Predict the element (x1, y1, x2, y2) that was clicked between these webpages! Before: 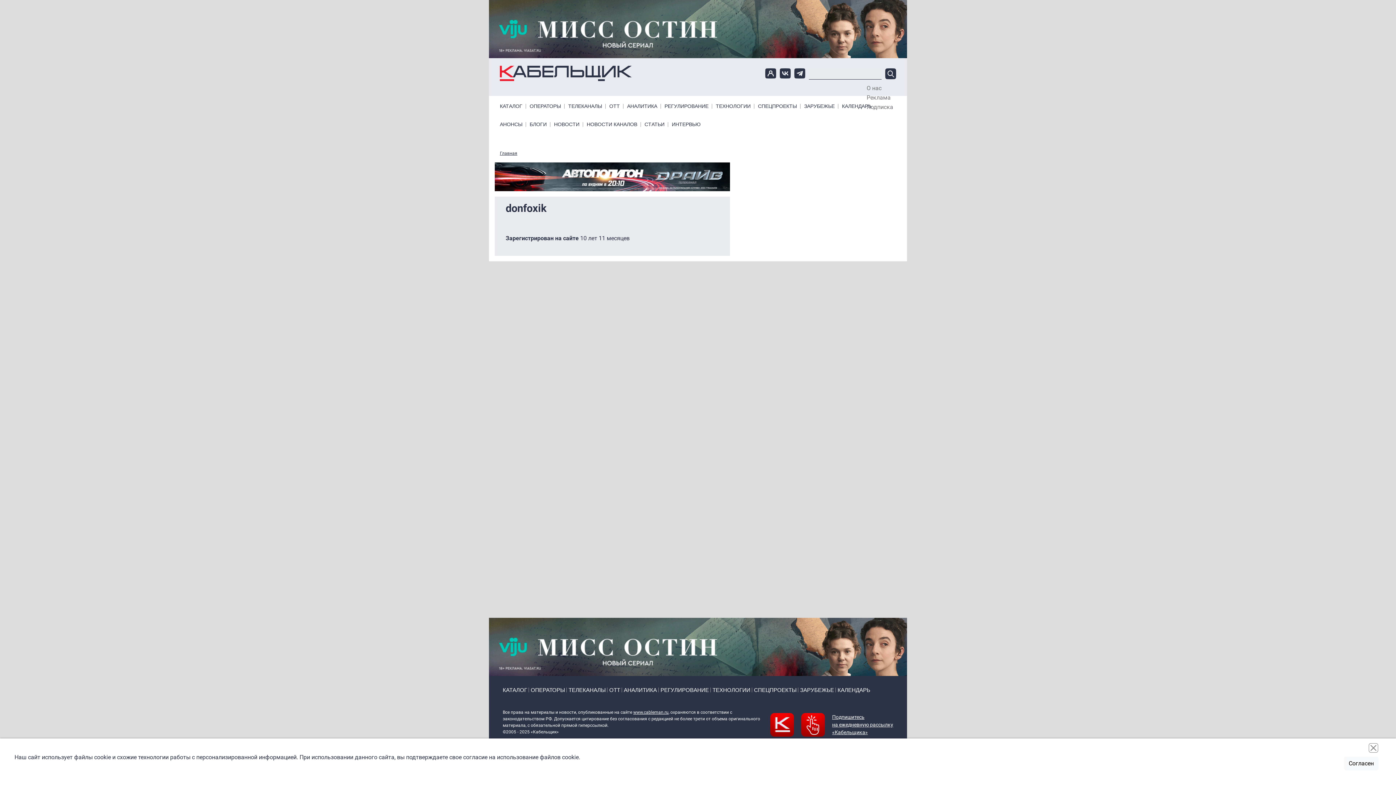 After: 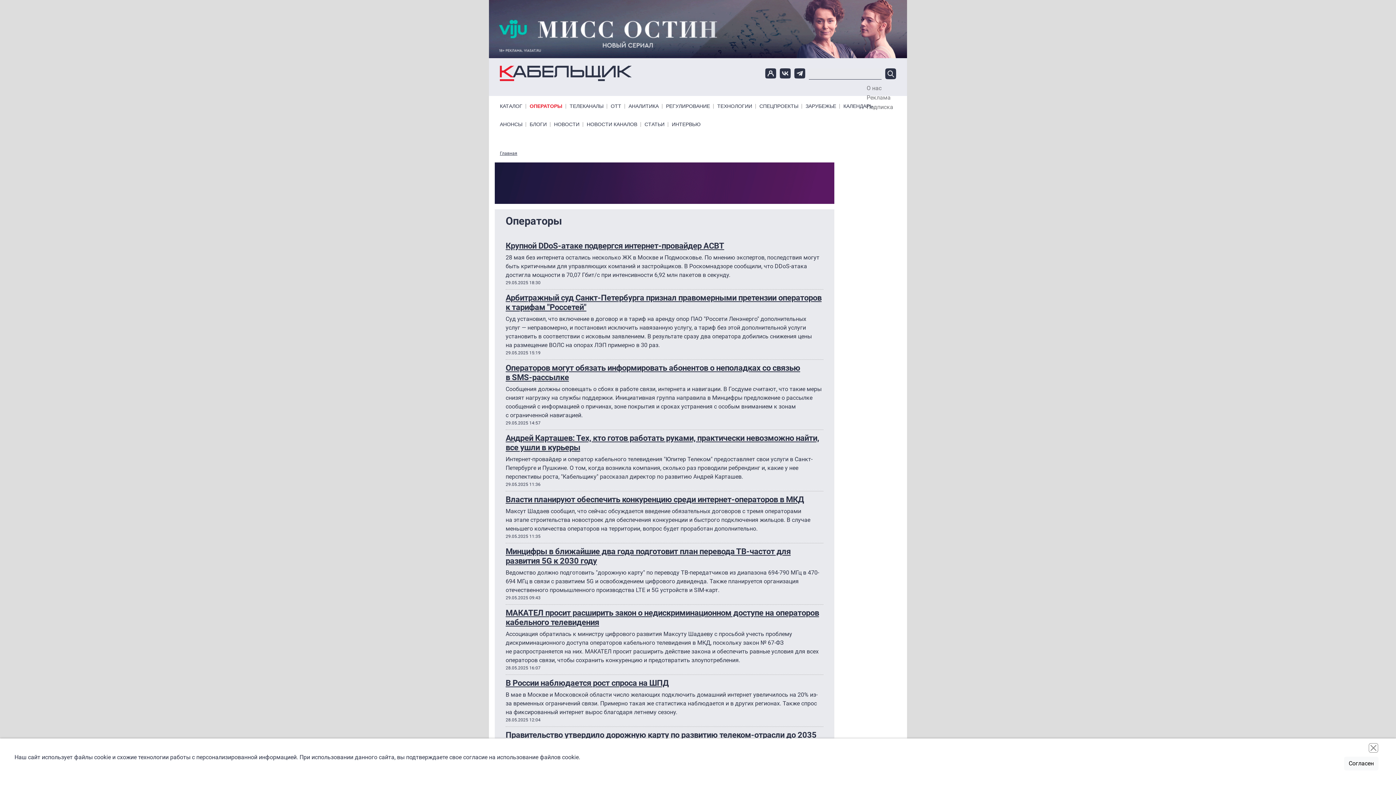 Action: label: ОПЕРАТОРЫ bbox: (529, 688, 566, 692)